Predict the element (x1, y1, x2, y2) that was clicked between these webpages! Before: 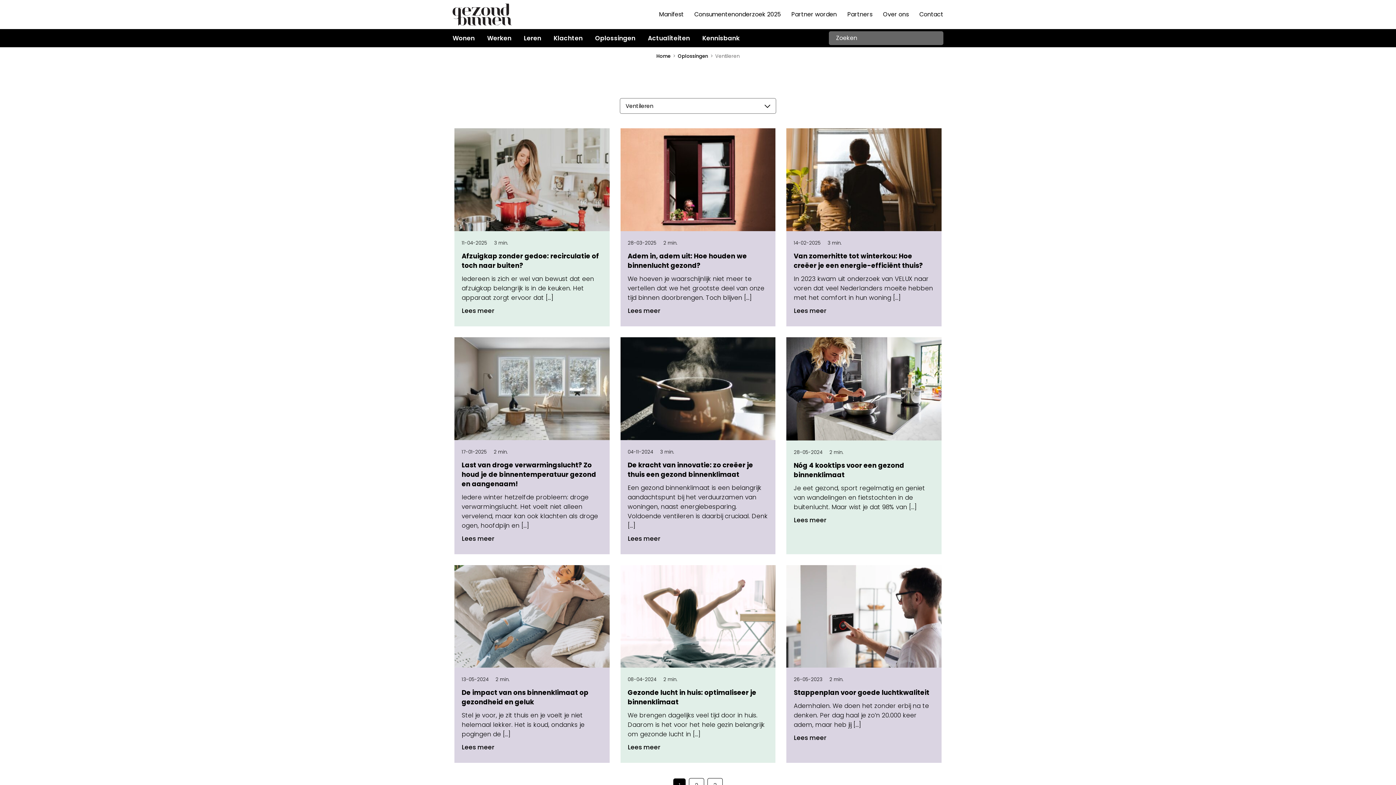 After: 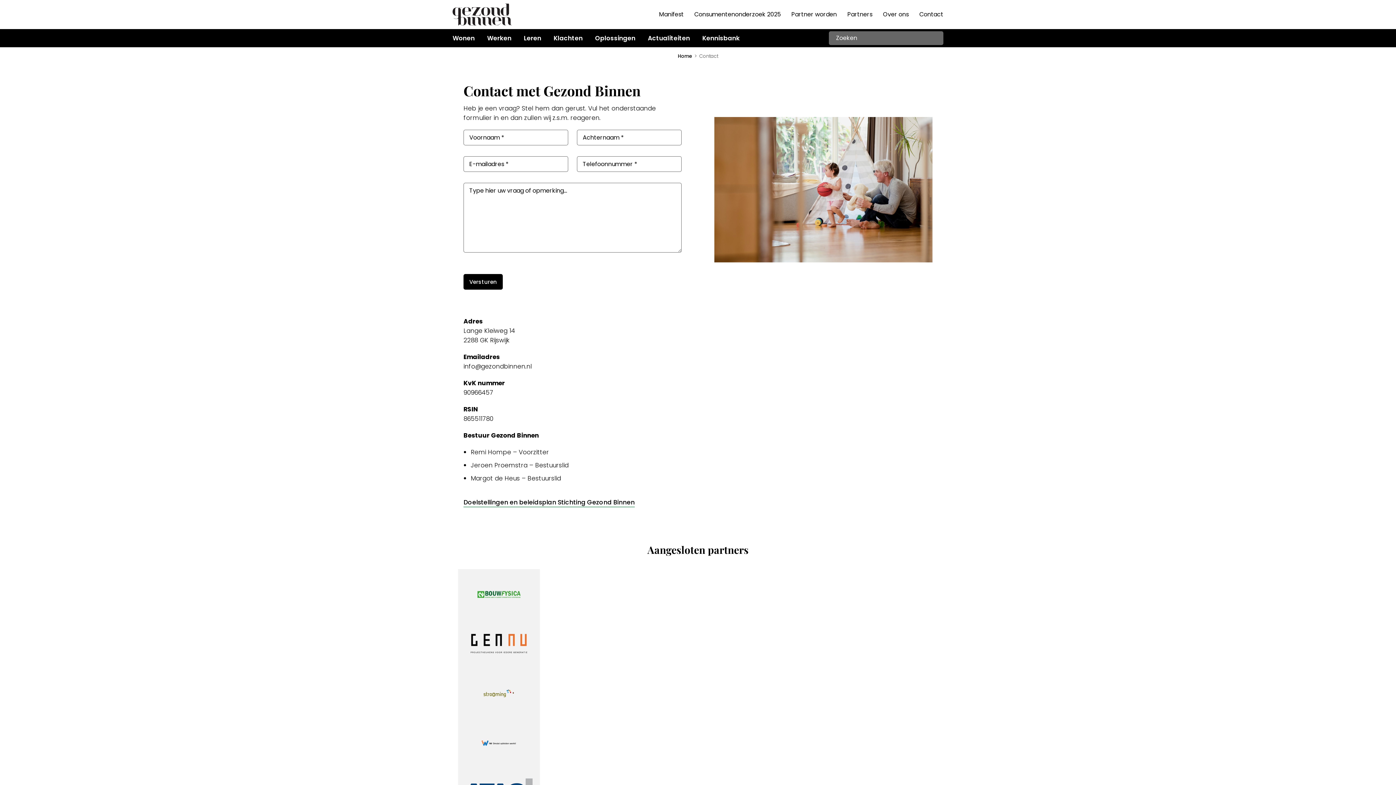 Action: label: Contact bbox: (919, 10, 943, 18)